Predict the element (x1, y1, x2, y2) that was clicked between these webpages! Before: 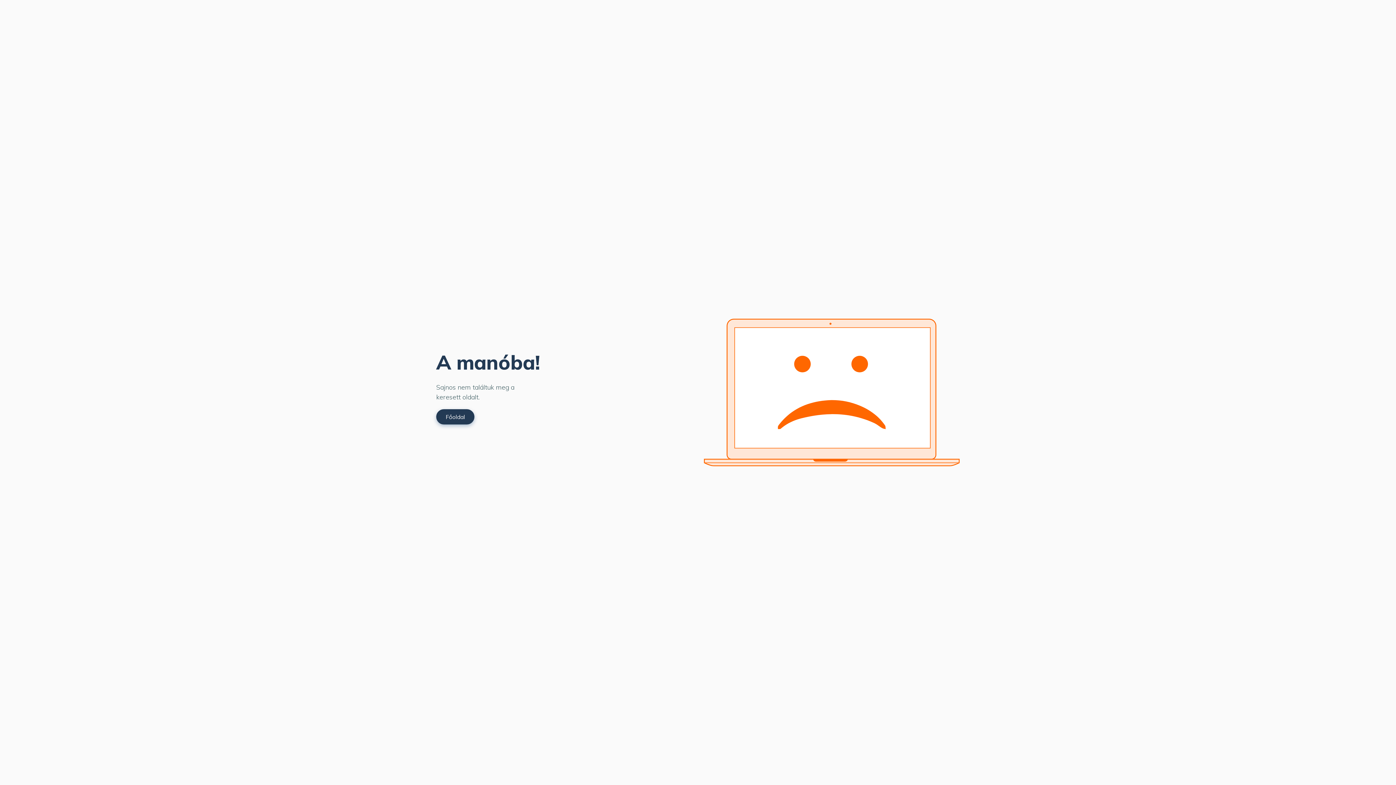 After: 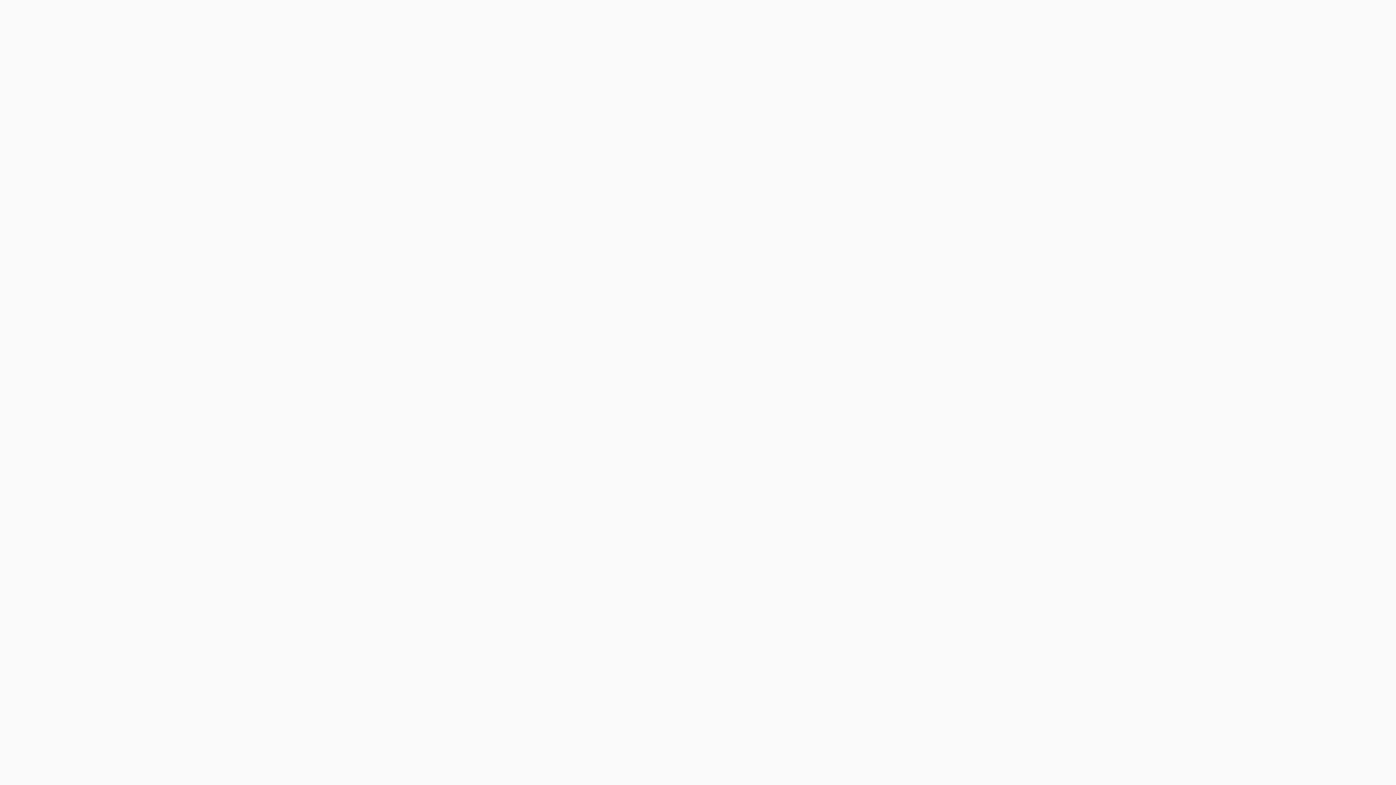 Action: bbox: (436, 409, 474, 424) label: Főoldal